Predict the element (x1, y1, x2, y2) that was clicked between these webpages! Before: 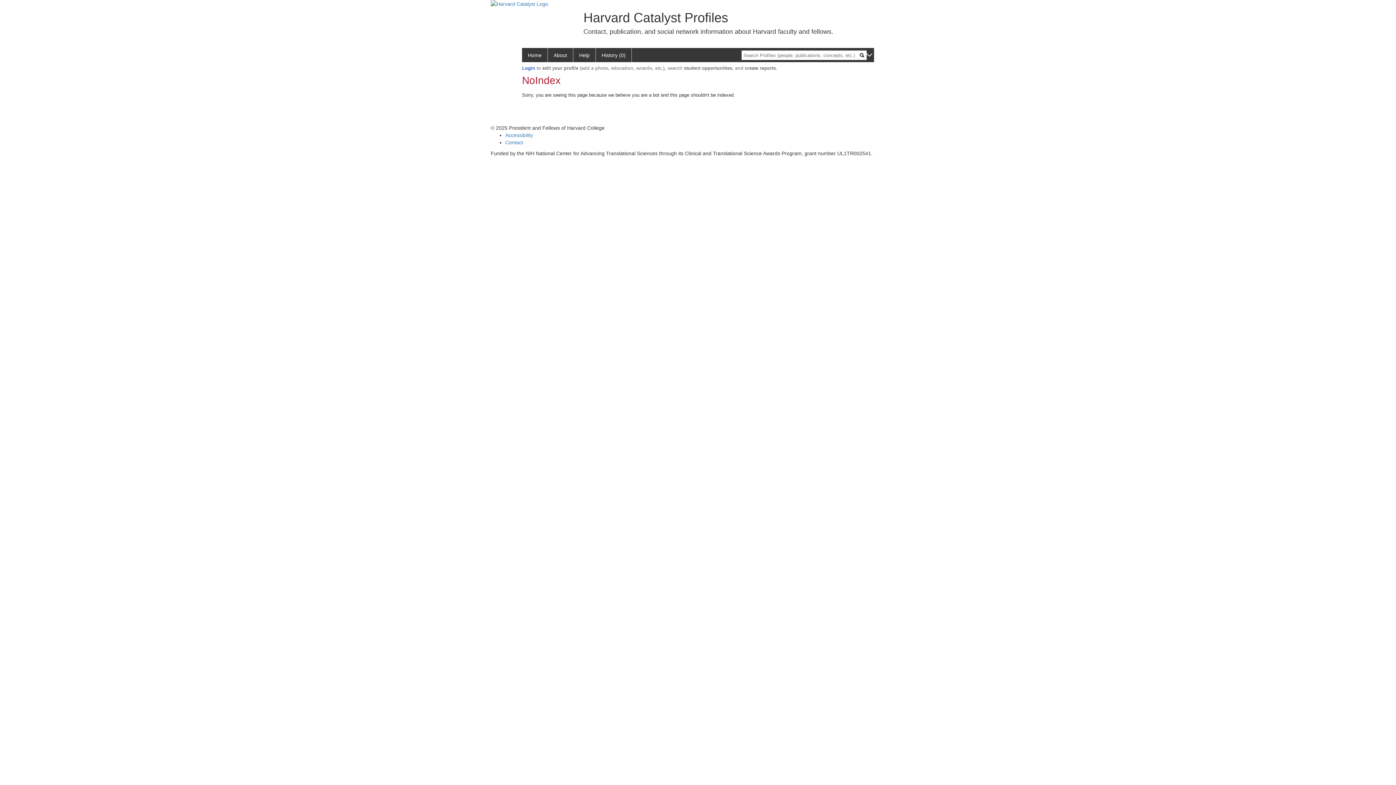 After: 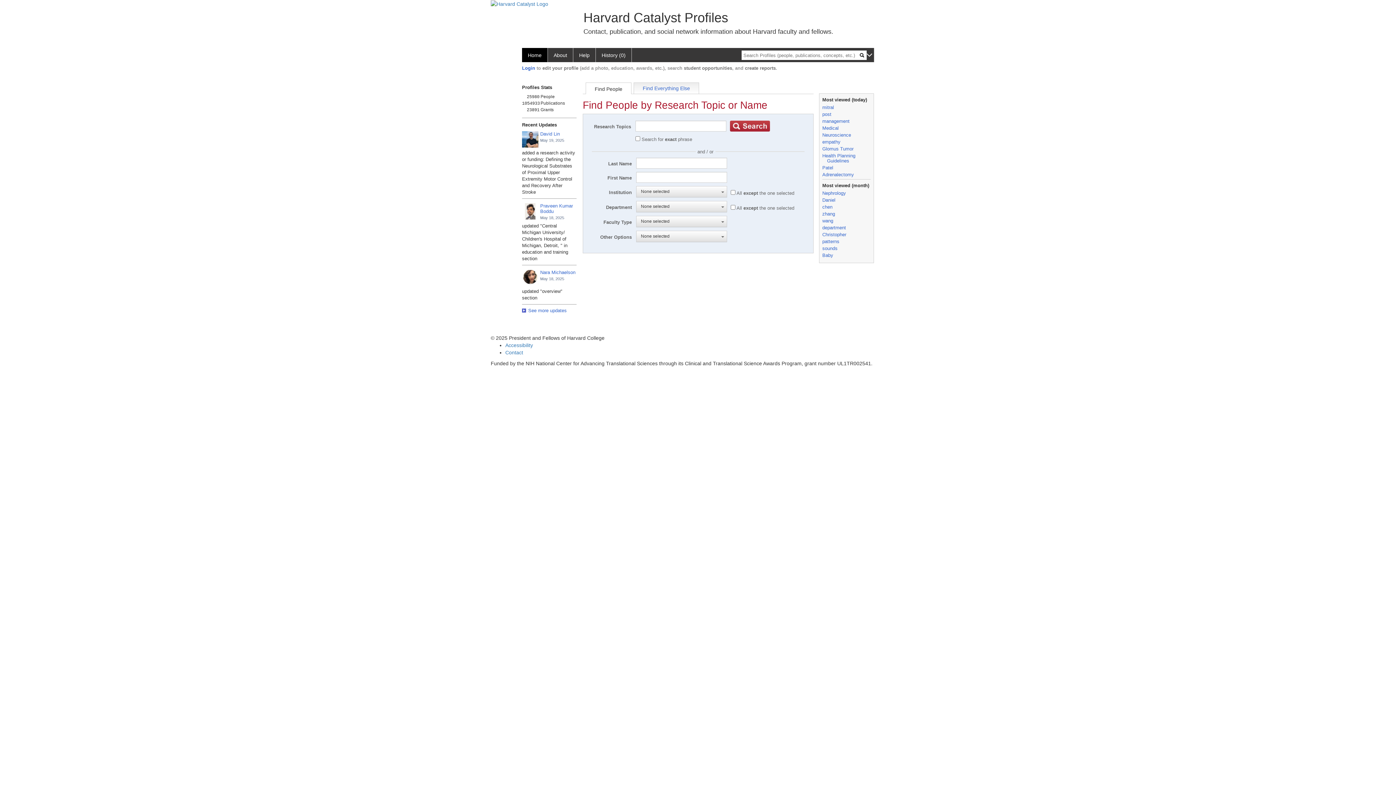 Action: bbox: (596, 48, 632, 62) label: History (0)